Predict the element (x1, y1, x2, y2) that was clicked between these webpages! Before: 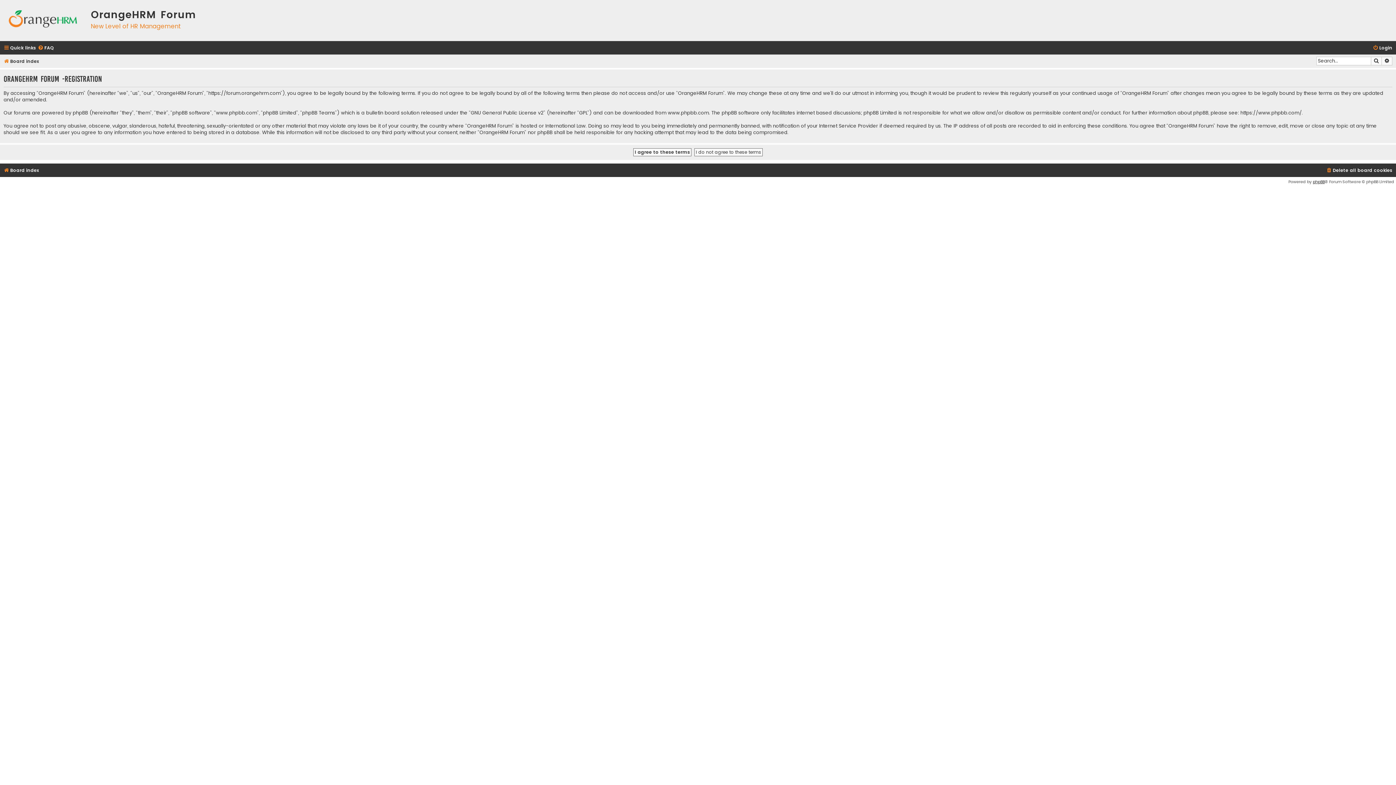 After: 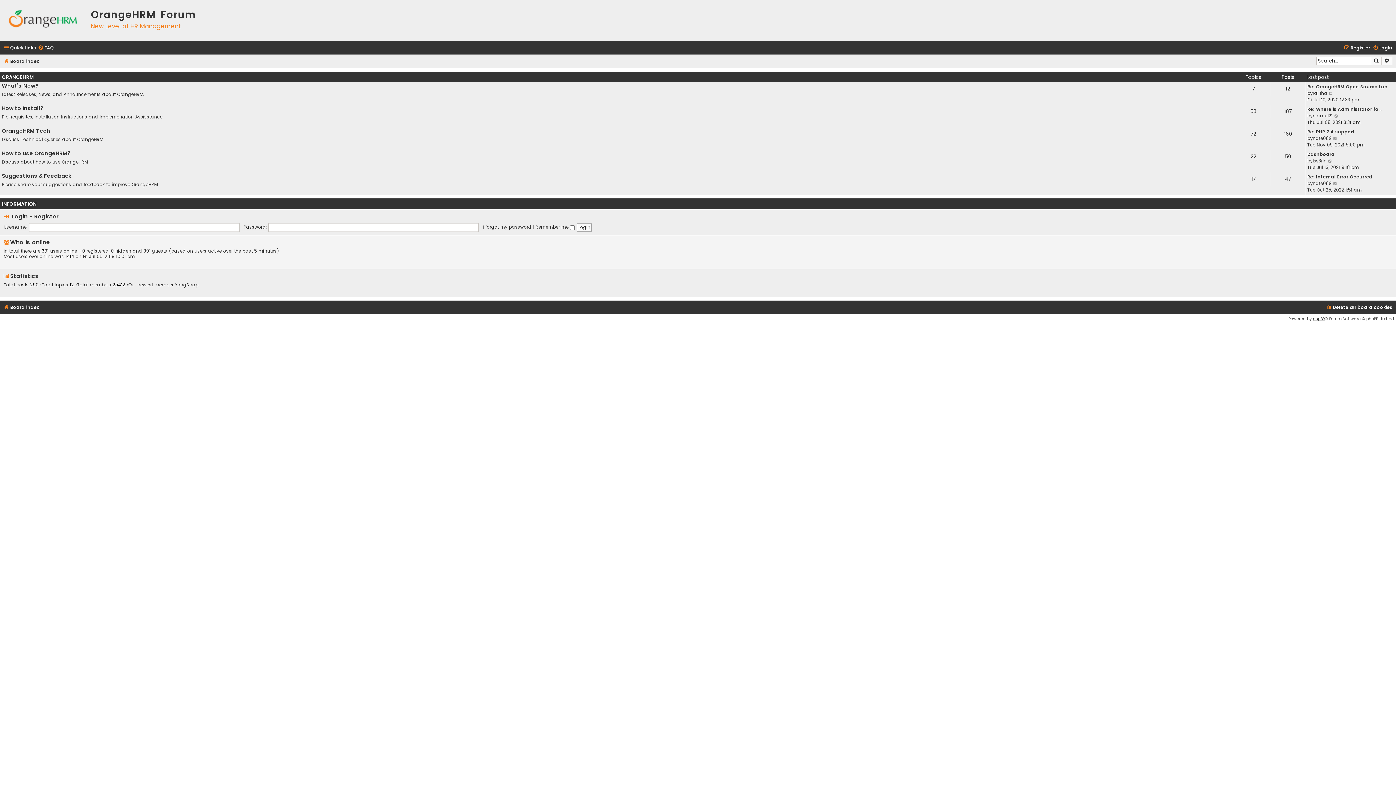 Action: bbox: (1, 1, 85, 39)